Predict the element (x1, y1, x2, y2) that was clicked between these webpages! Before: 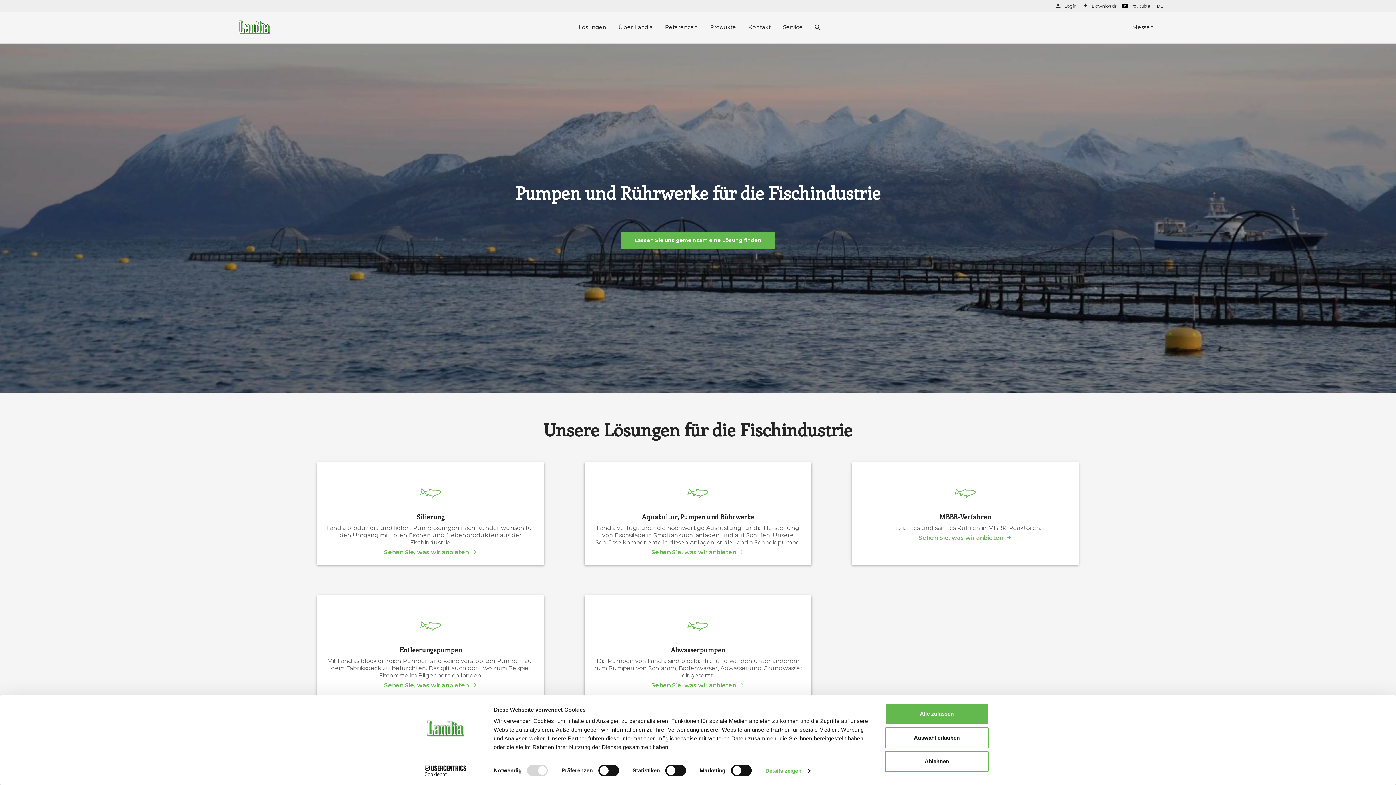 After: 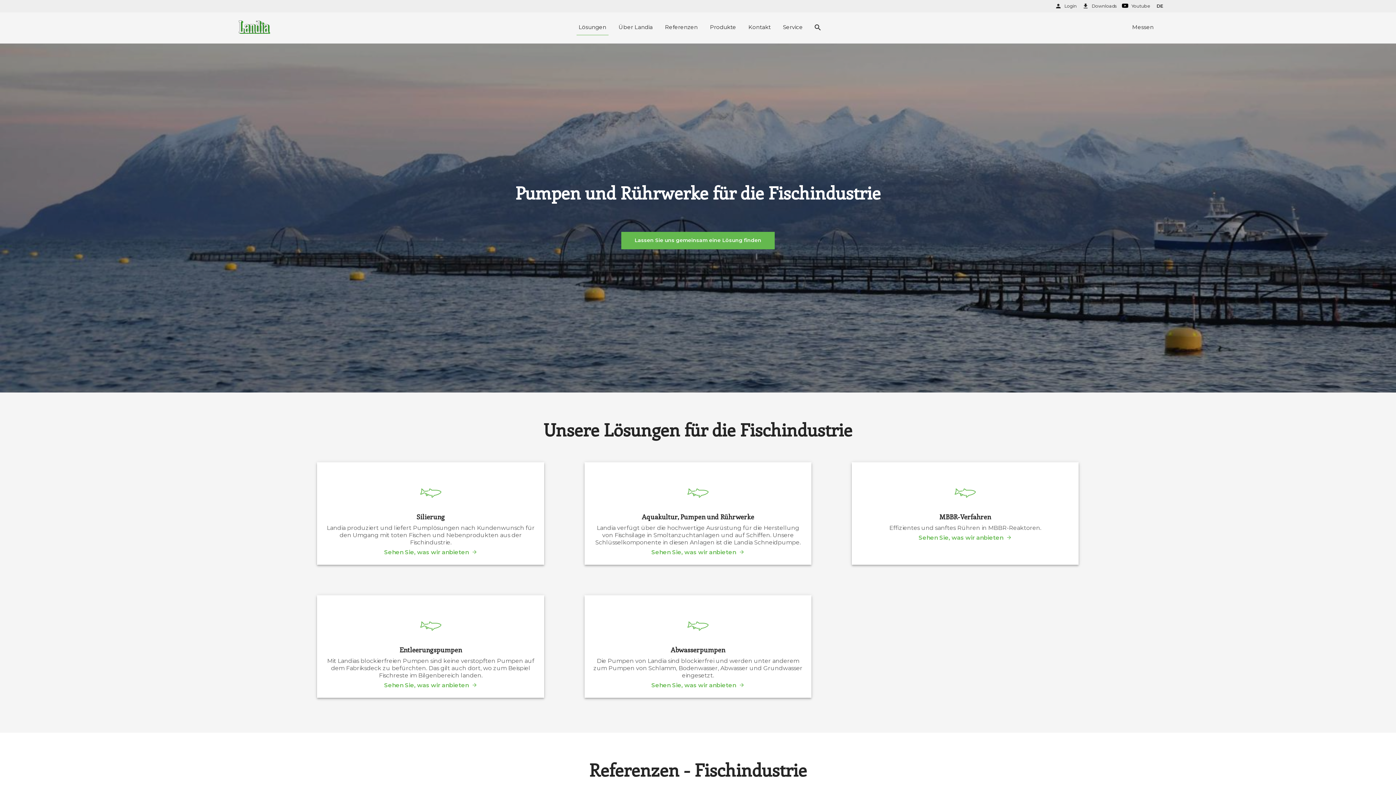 Action: bbox: (885, 703, 989, 724) label: Alle zulassen